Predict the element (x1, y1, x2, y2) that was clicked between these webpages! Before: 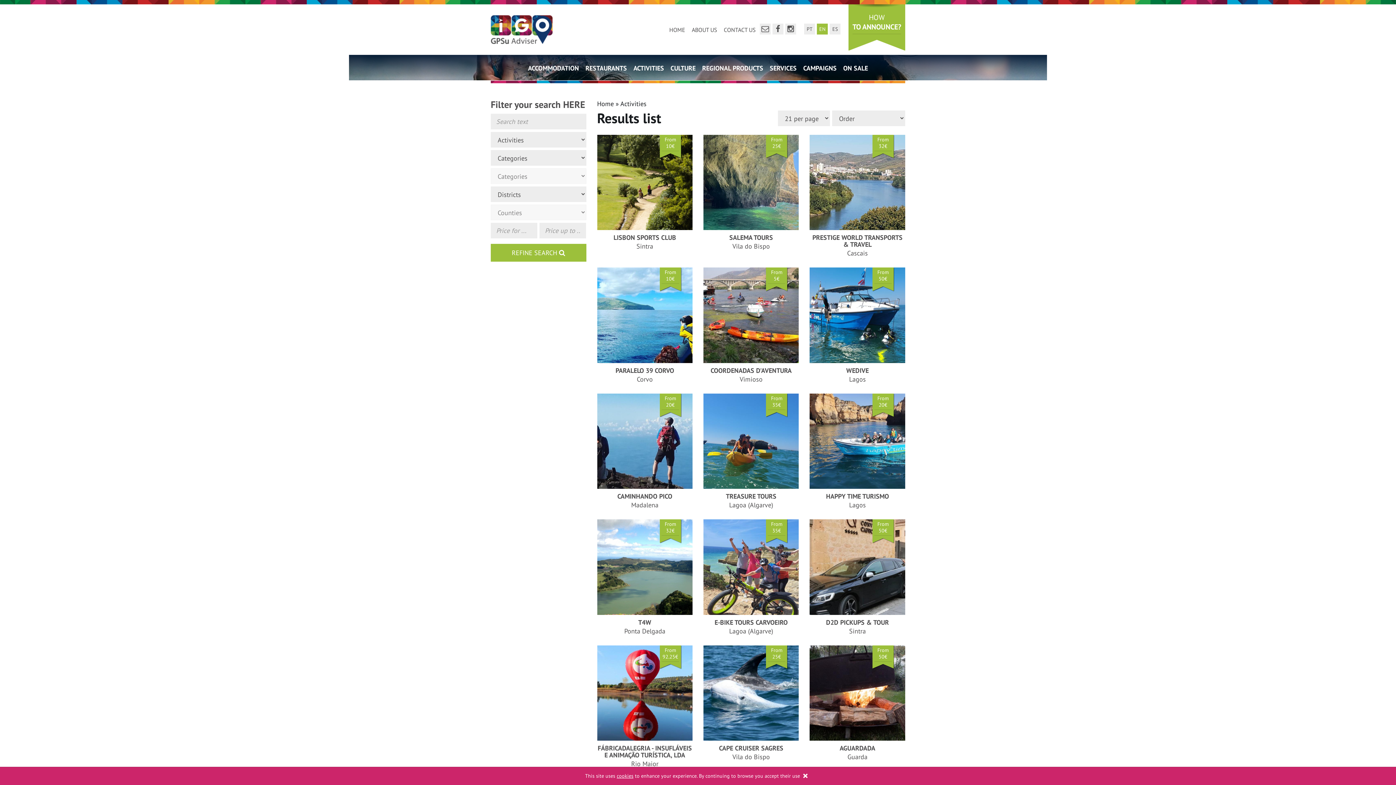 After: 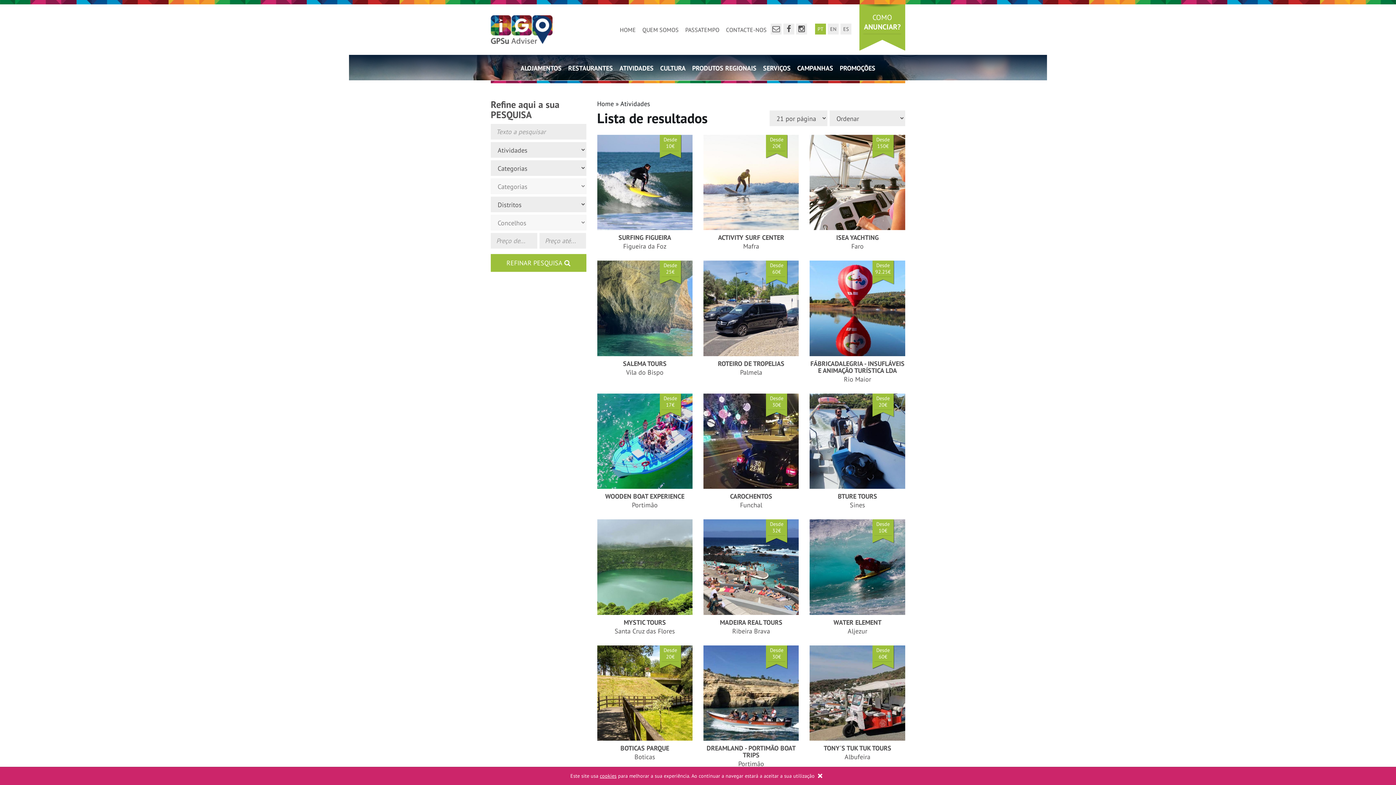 Action: label: PT bbox: (804, 23, 815, 34)